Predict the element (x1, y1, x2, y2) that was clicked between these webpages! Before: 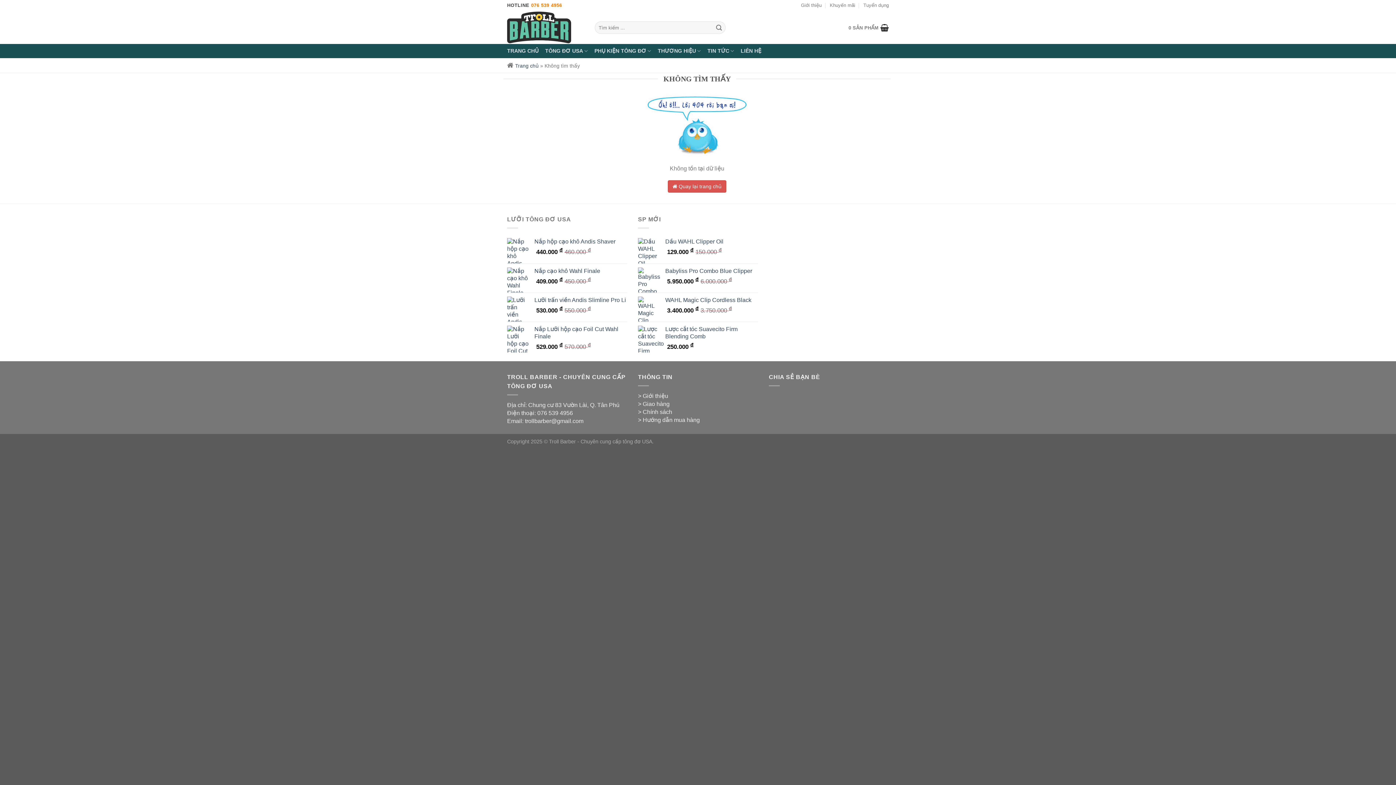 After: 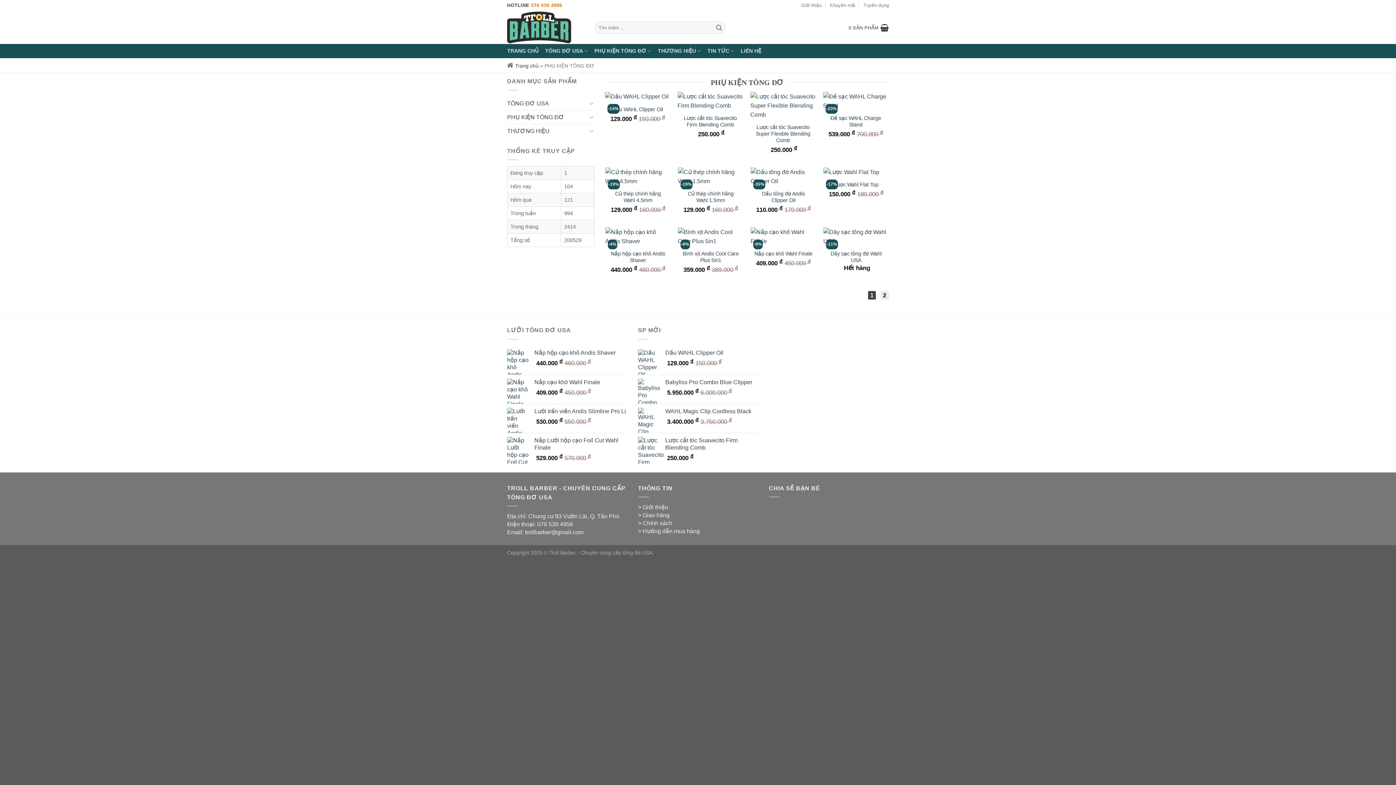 Action: label: PHỤ KIỆN TÔNG ĐƠ bbox: (594, 44, 651, 58)